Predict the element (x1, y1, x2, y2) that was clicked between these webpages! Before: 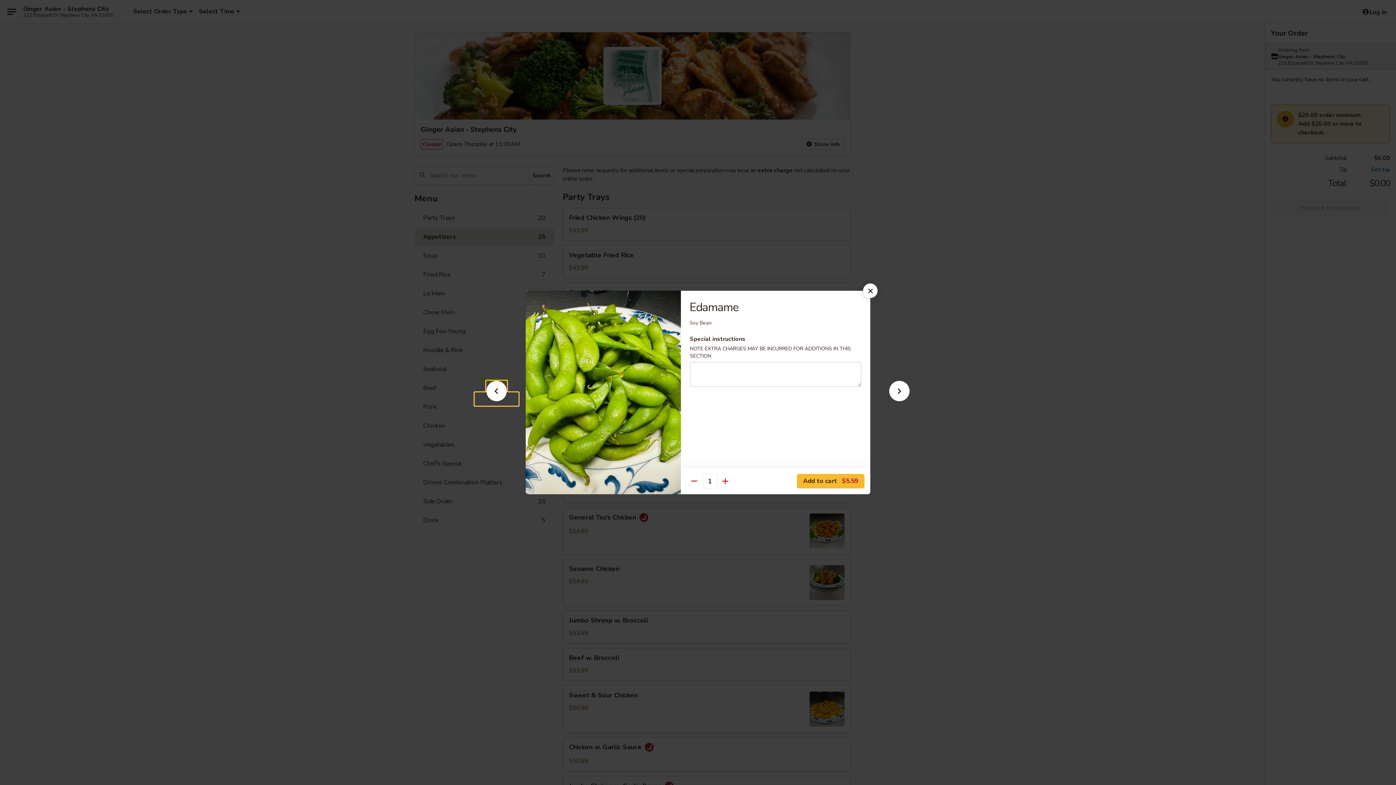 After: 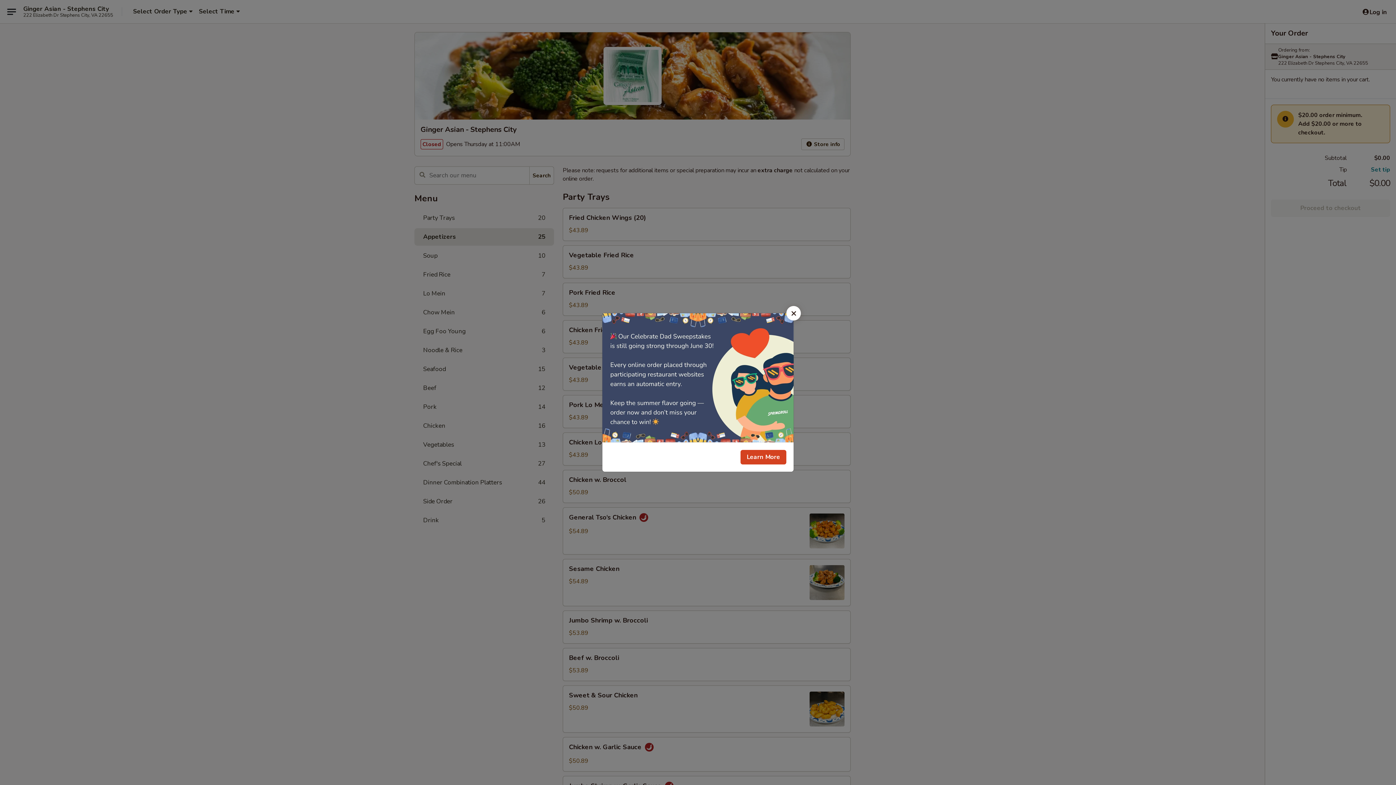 Action: bbox: (863, 283, 877, 298)